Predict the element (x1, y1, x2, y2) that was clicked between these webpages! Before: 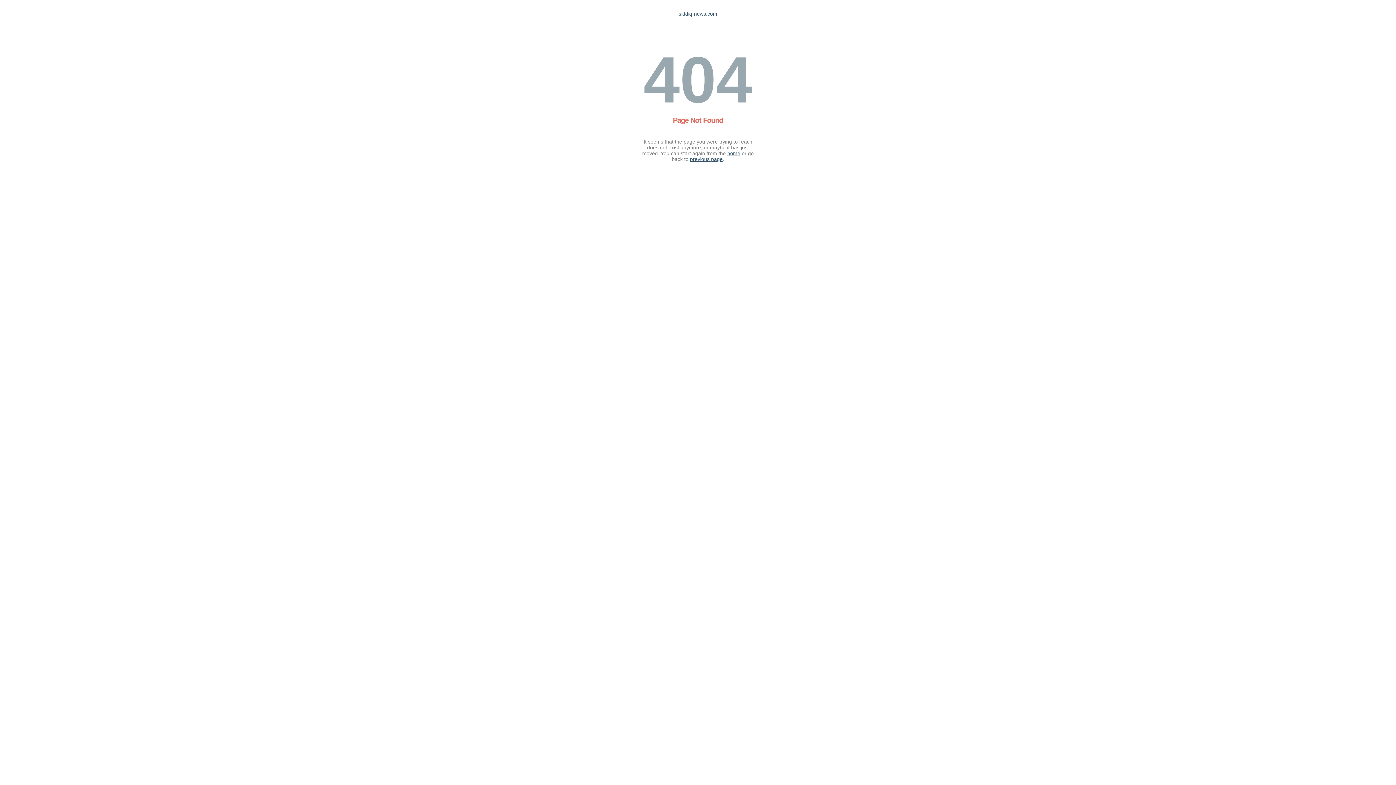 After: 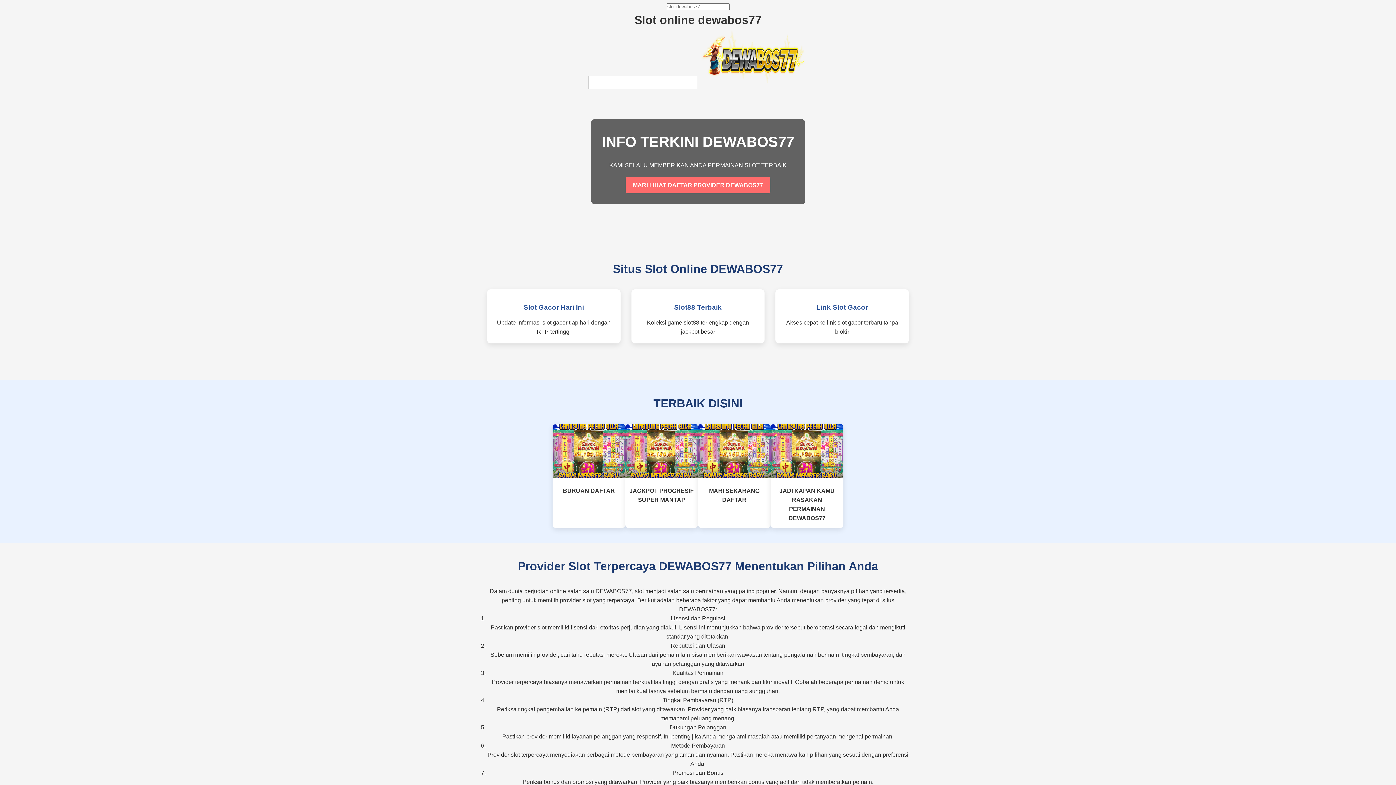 Action: label: siddiq-news.com bbox: (678, 10, 717, 16)